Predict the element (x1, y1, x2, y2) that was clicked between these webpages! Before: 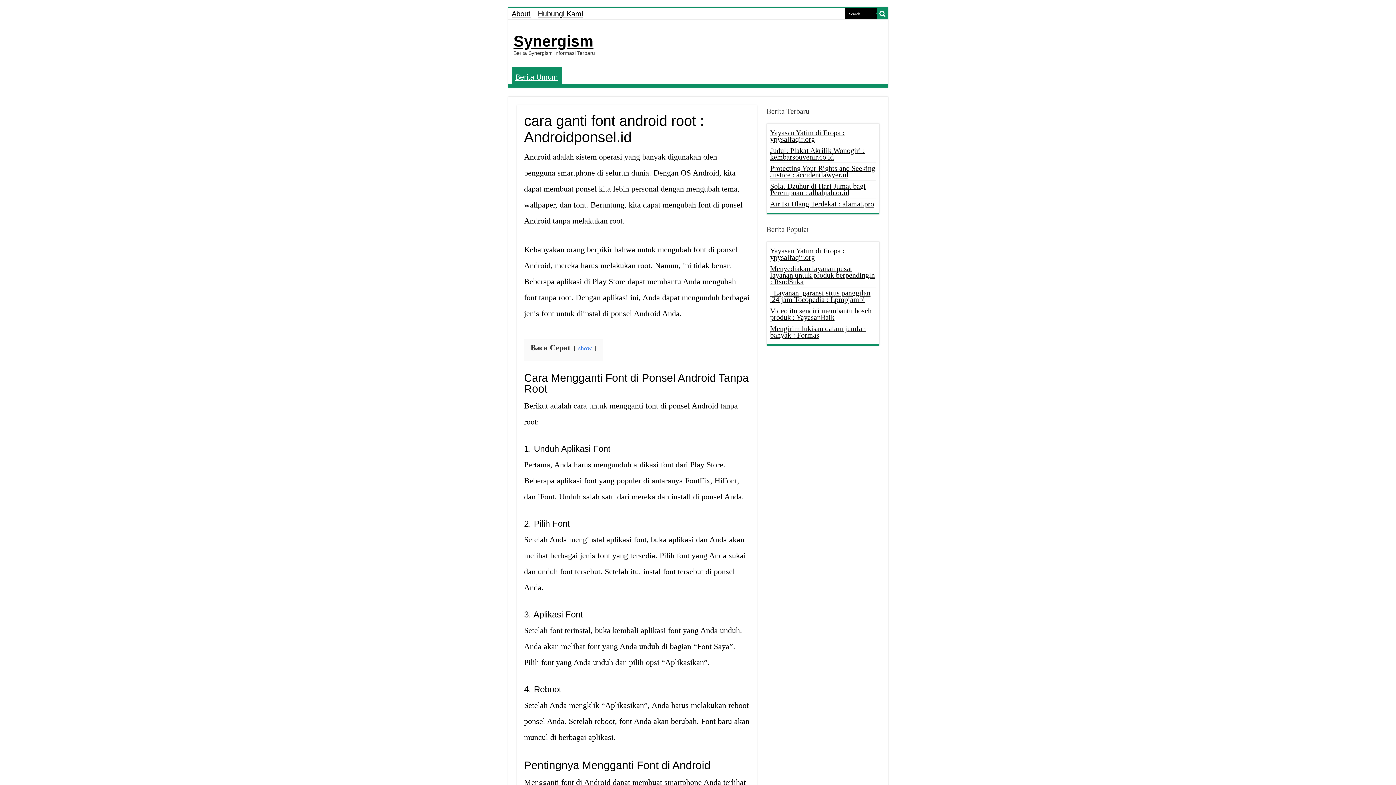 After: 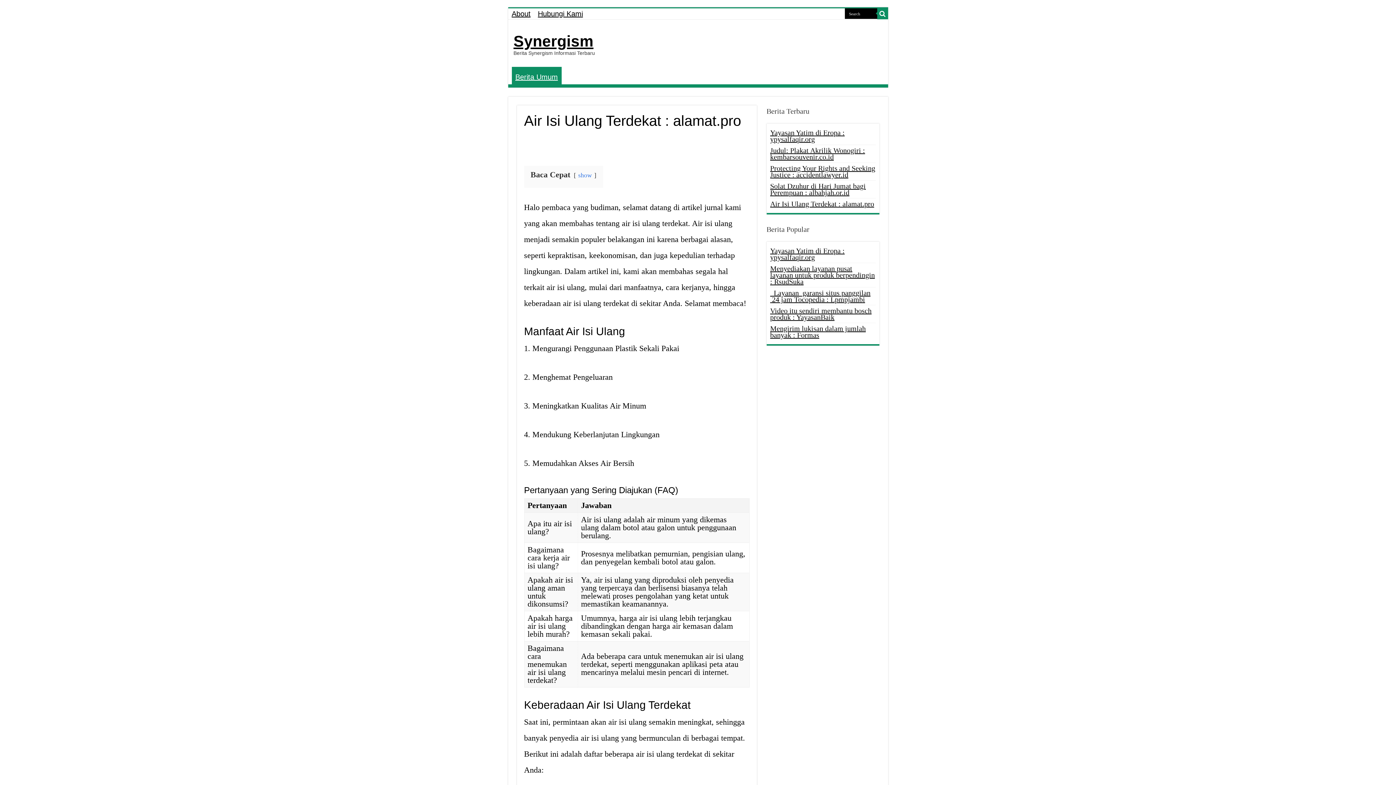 Action: label: Air Isi Ulang Terdekat : alamat.pro bbox: (770, 200, 874, 208)